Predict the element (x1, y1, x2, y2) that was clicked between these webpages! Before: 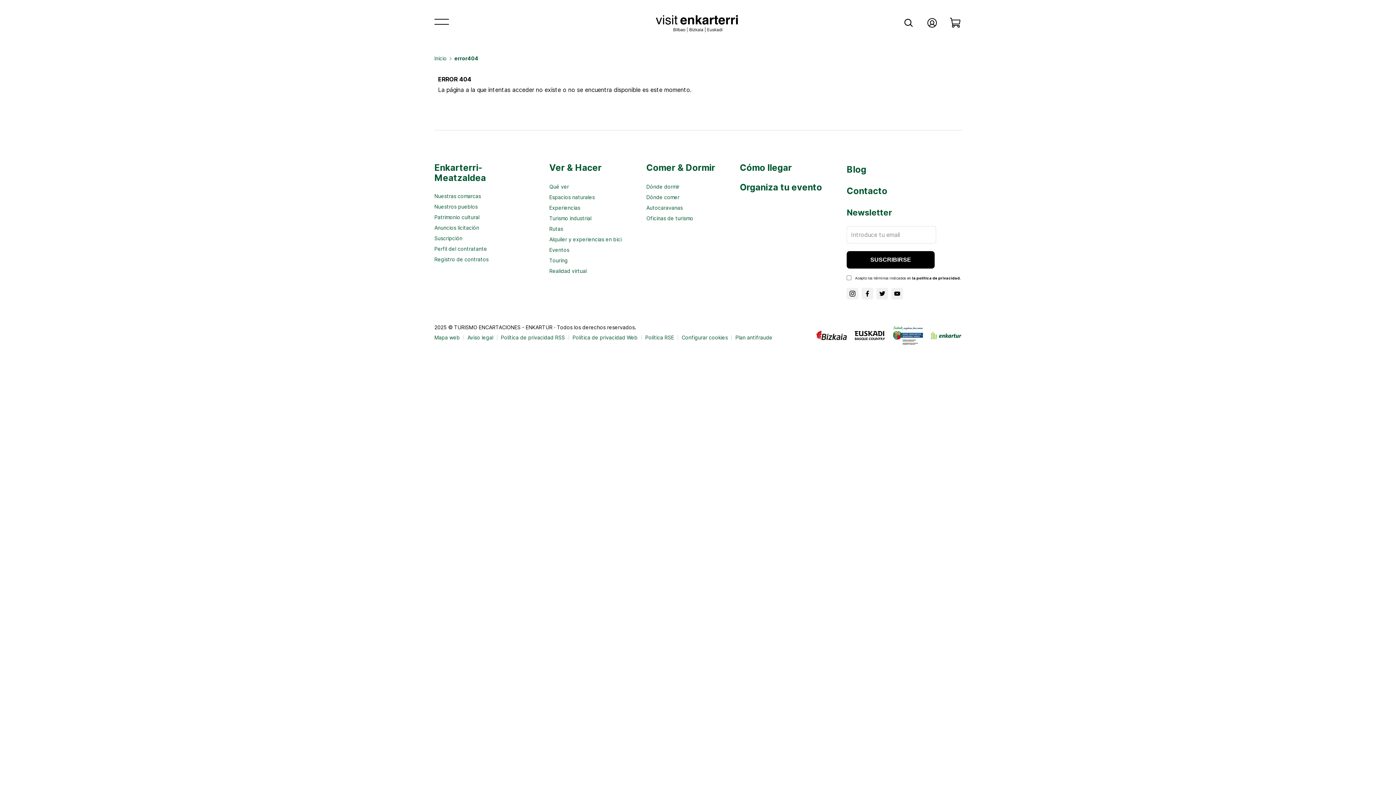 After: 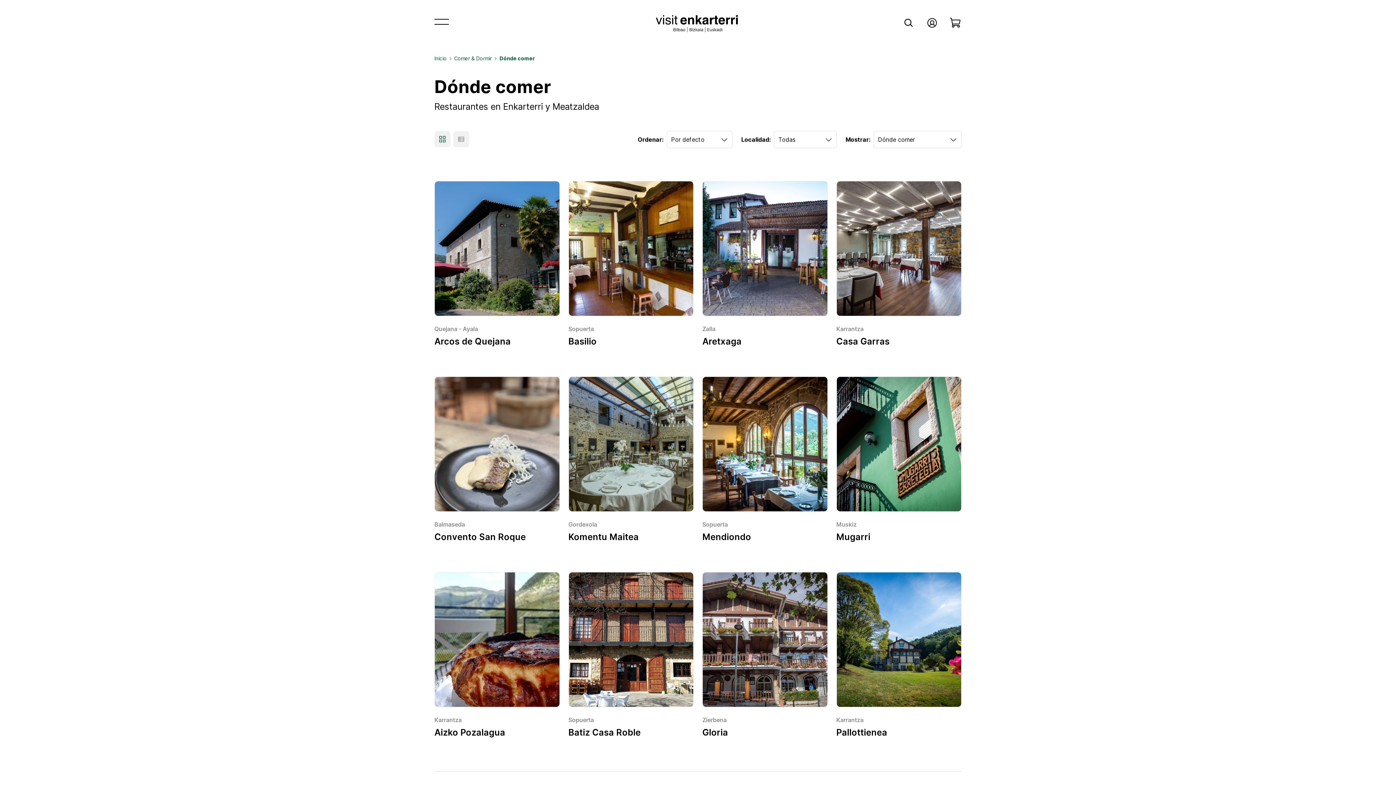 Action: bbox: (646, 193, 679, 200) label: Dónde comer